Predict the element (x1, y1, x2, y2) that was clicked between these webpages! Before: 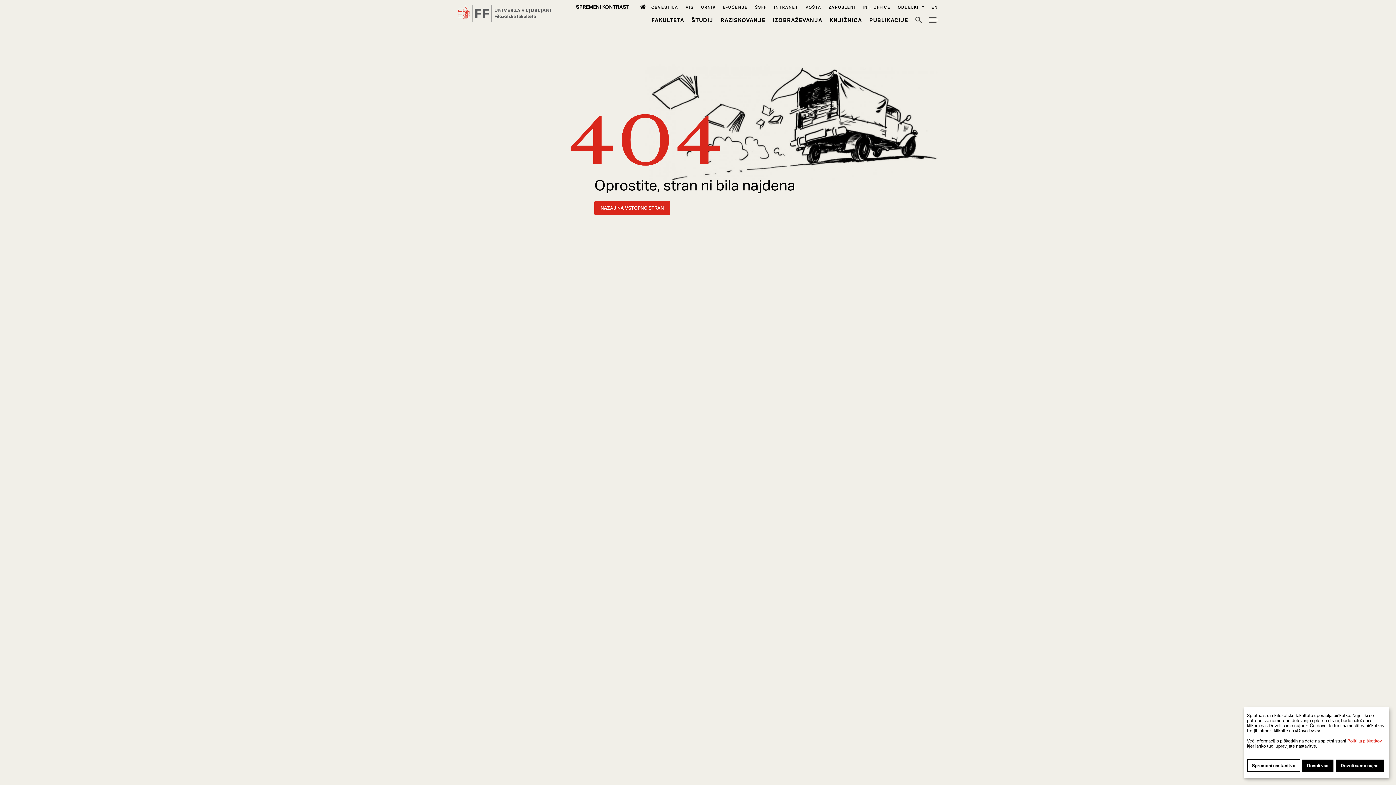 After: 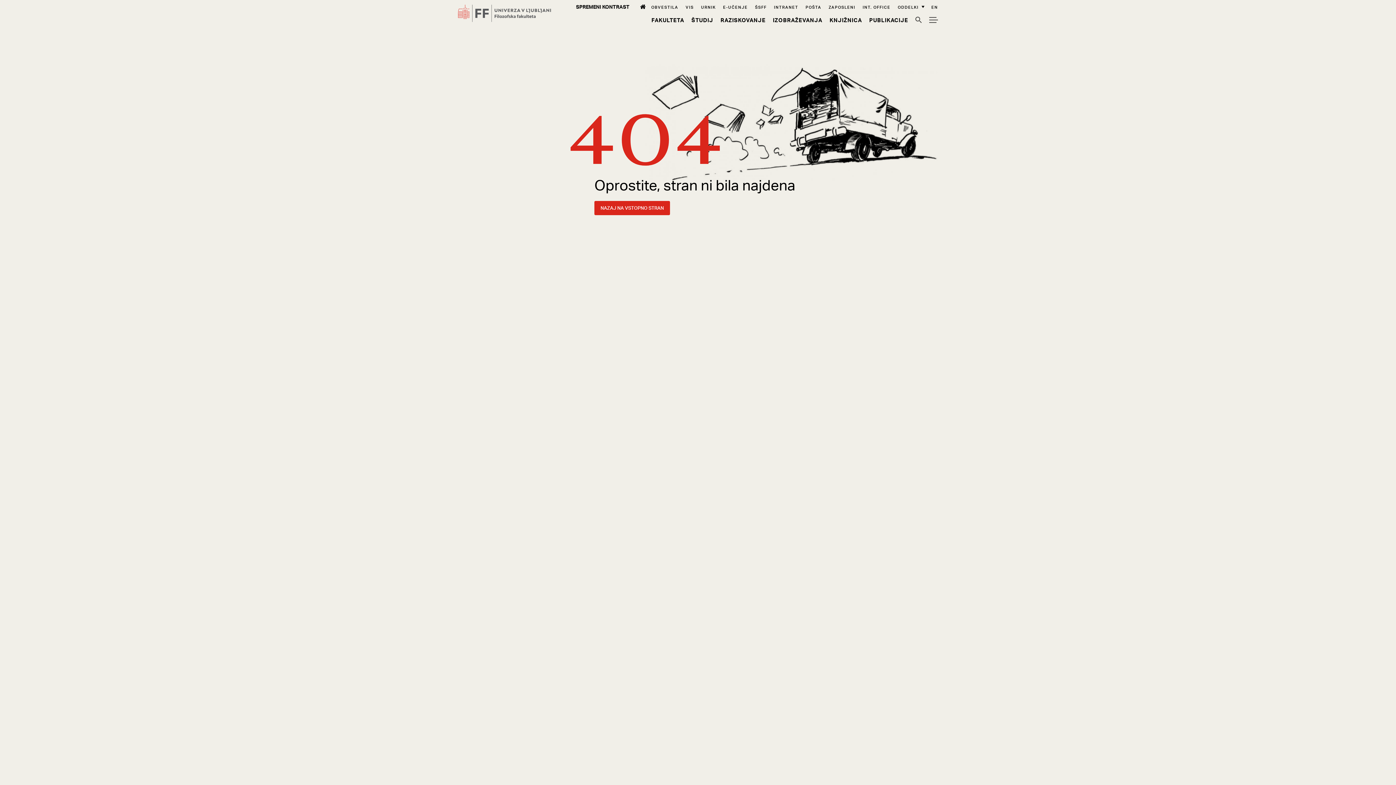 Action: bbox: (1302, 760, 1333, 772) label: Dovoli vse